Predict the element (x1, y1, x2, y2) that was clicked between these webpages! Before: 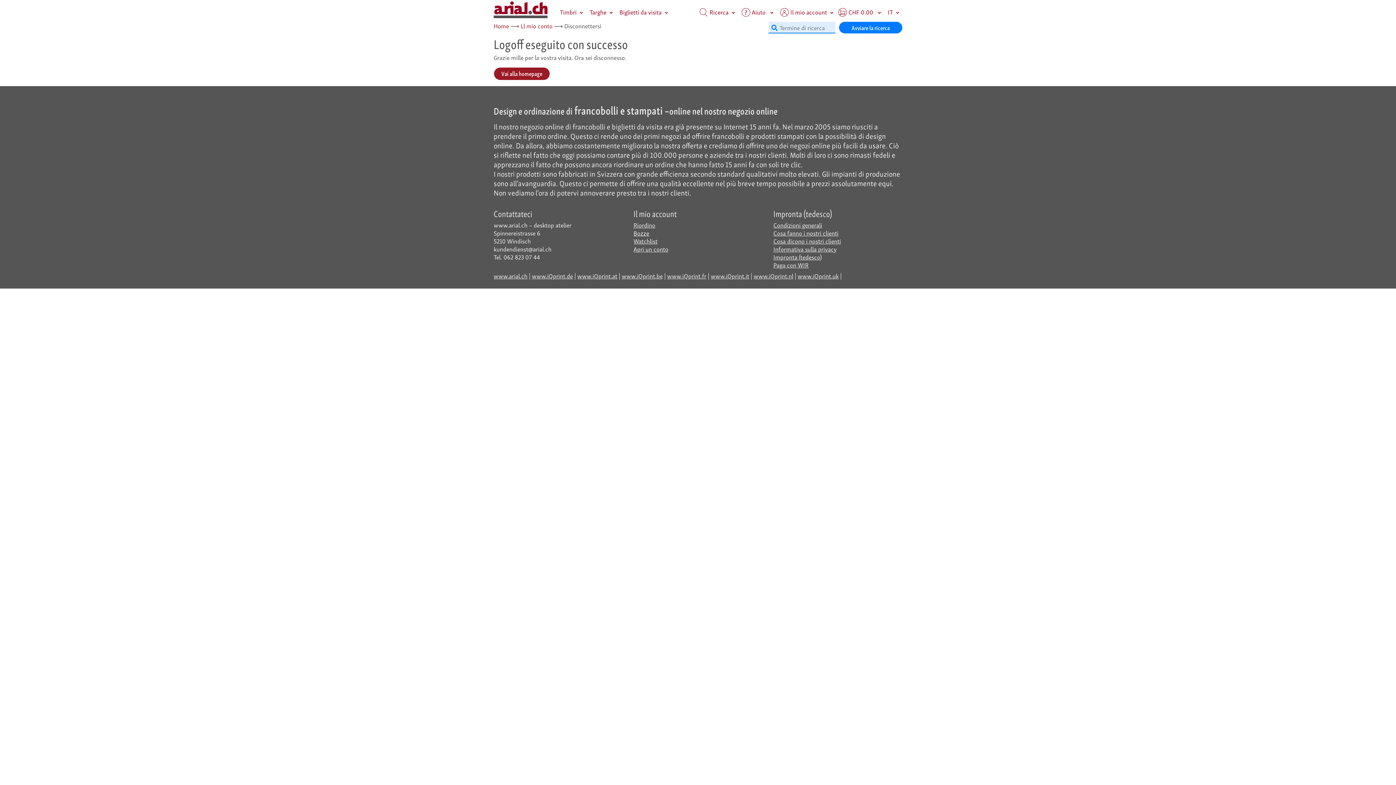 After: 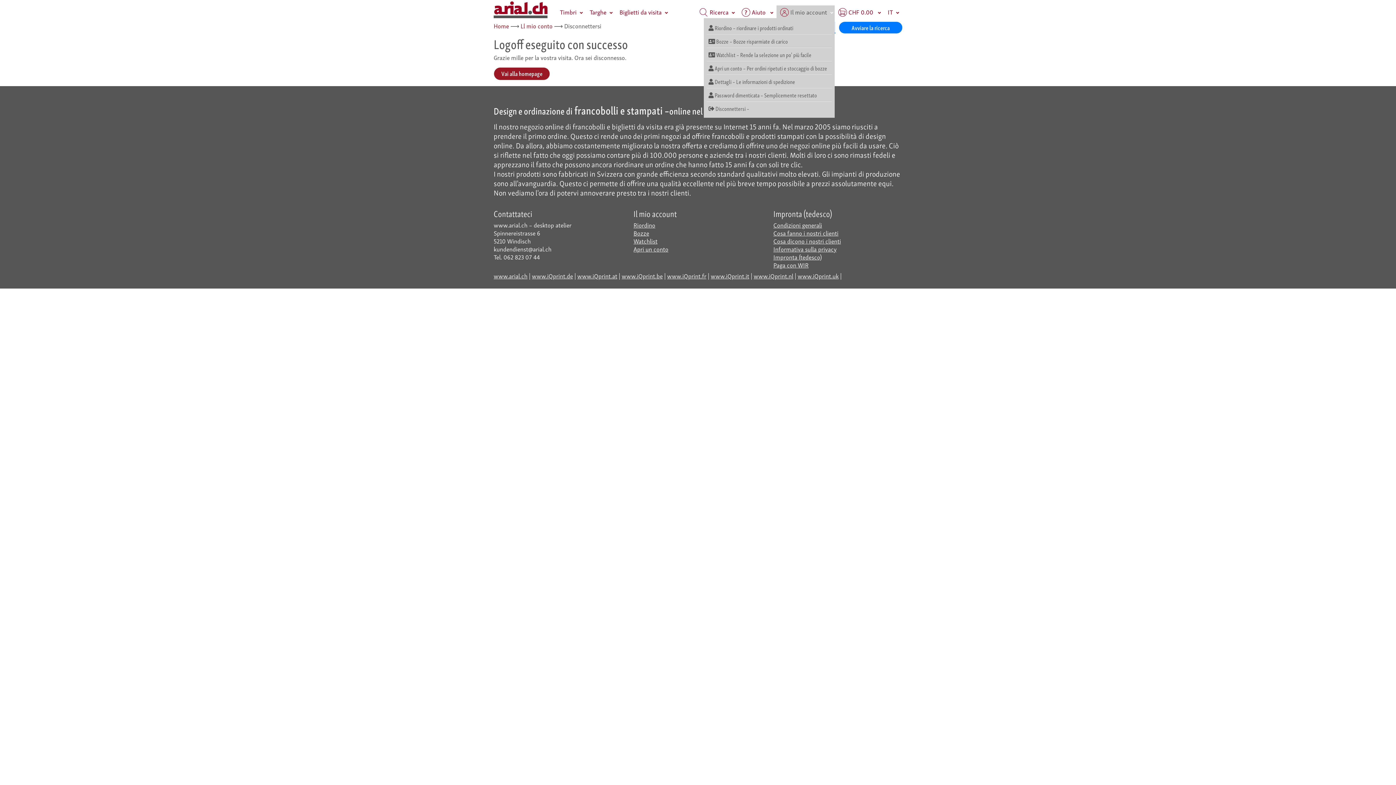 Action: bbox: (776, 5, 834, 18) label:  Il mio account